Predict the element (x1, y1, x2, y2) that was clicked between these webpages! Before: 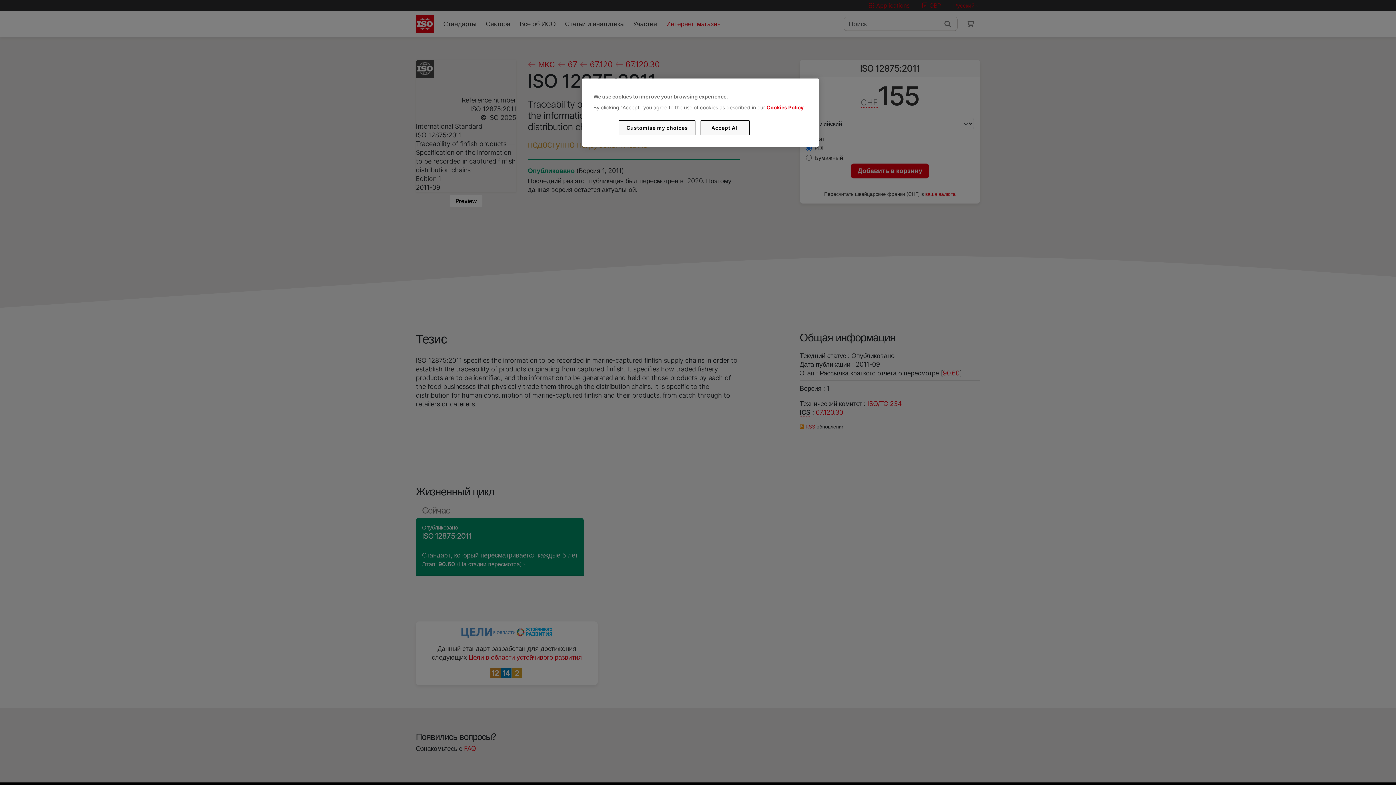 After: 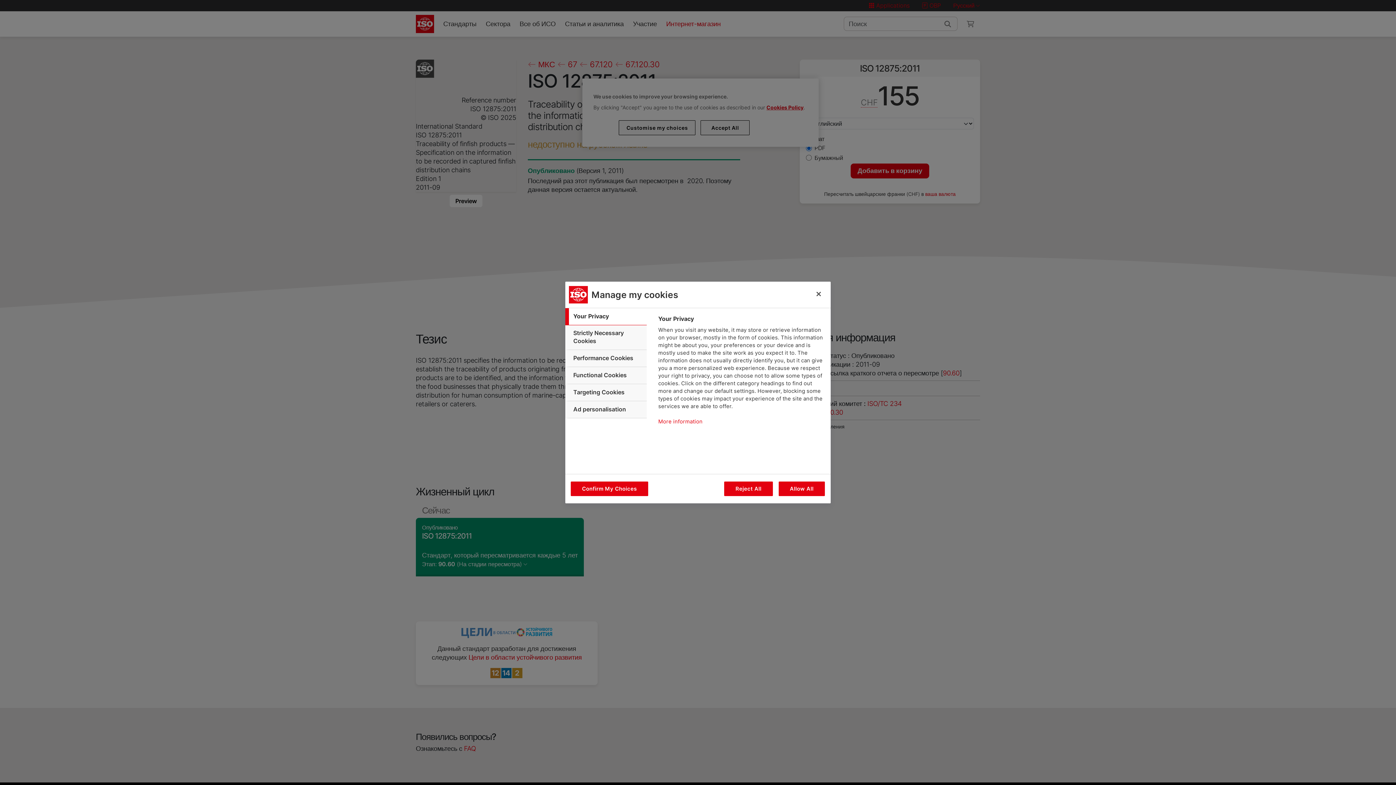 Action: bbox: (619, 120, 695, 135) label: Customise my choices